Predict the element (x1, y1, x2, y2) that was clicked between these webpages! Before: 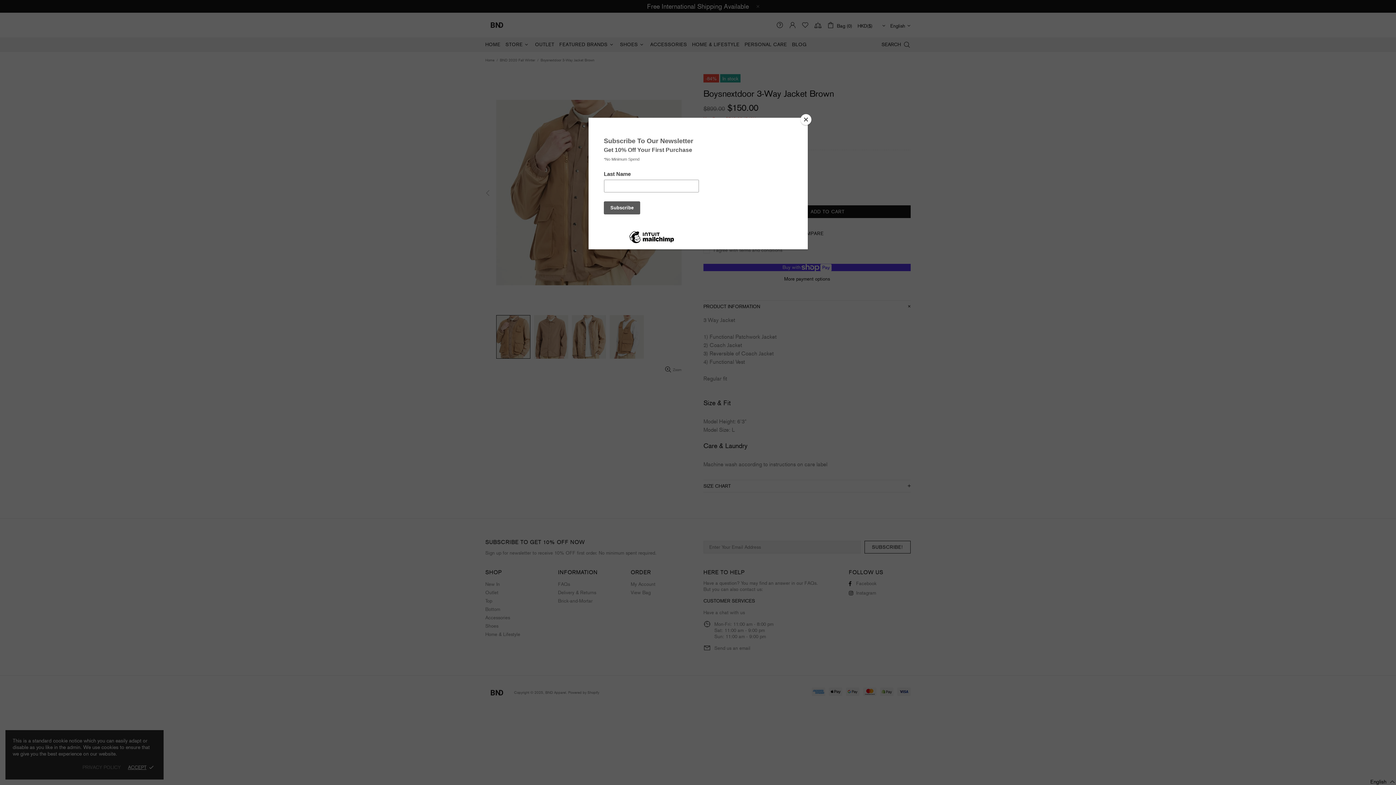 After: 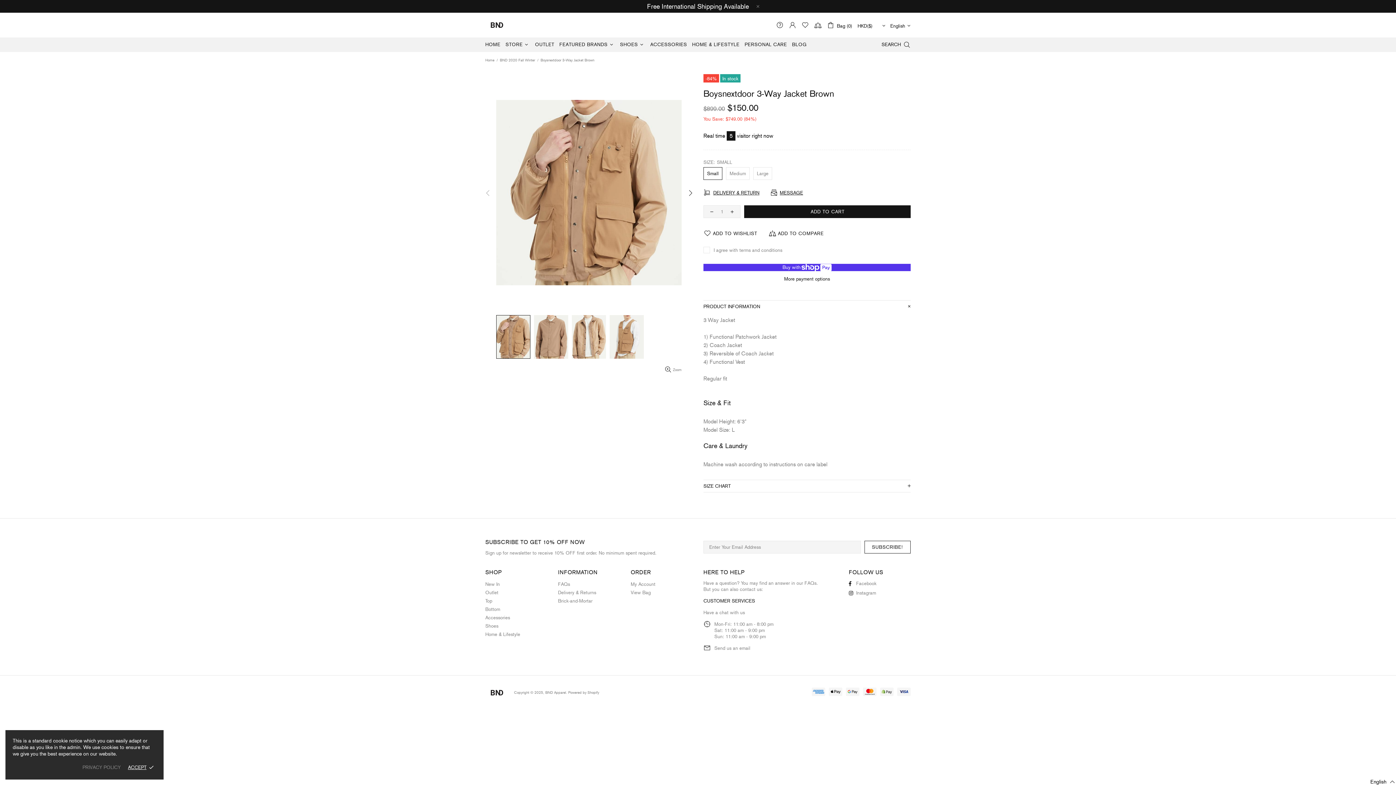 Action: bbox: (800, 114, 811, 125) label: Close